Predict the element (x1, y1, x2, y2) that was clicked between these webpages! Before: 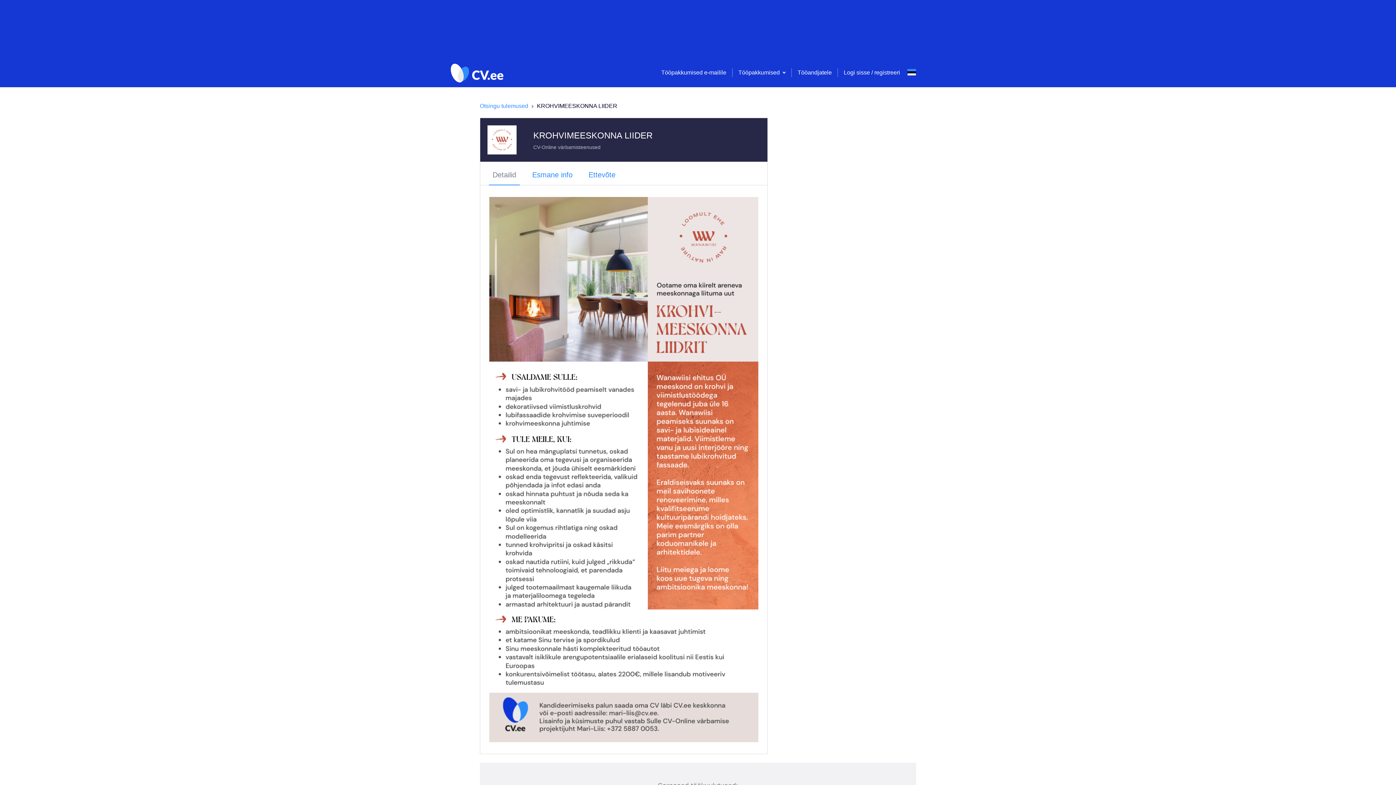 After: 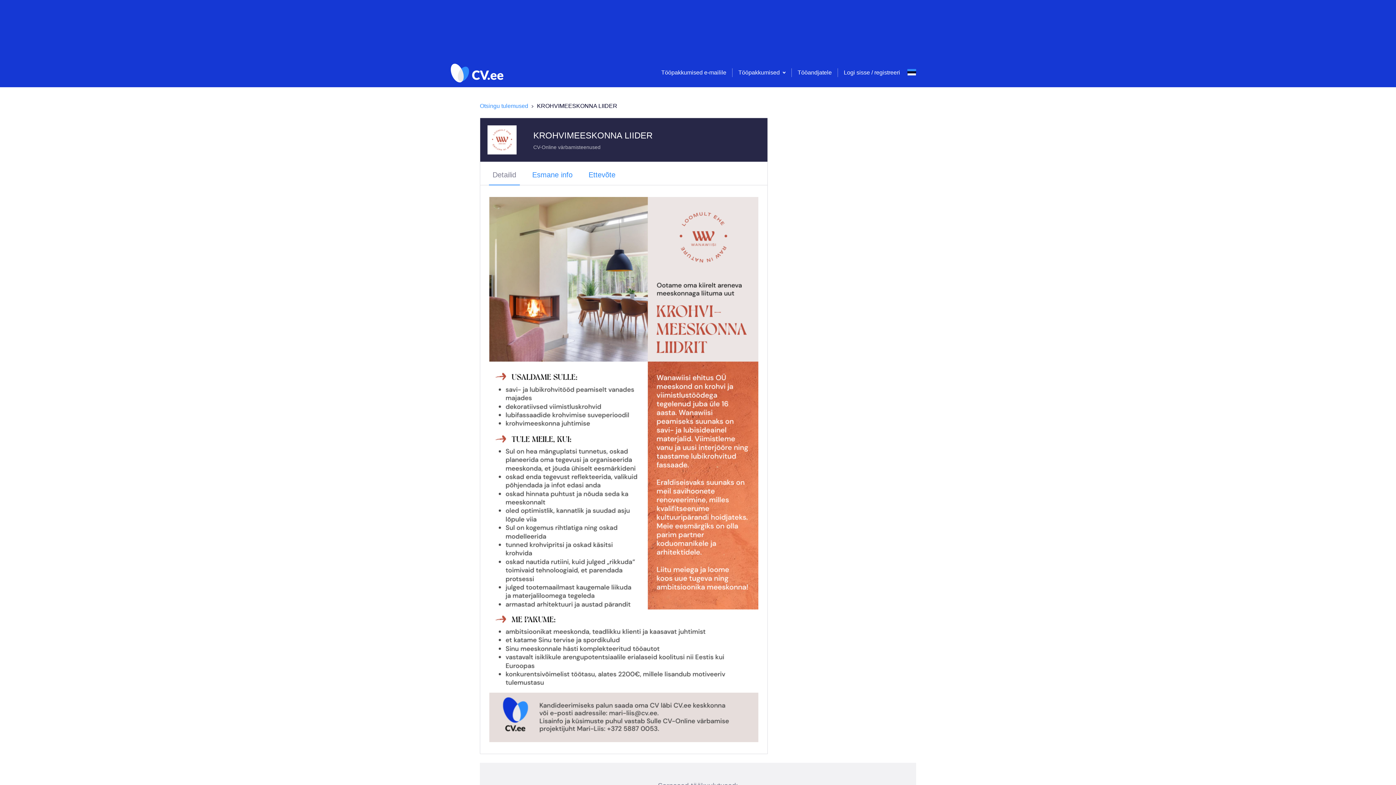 Action: label: Select language bbox: (907, 65, 916, 80)